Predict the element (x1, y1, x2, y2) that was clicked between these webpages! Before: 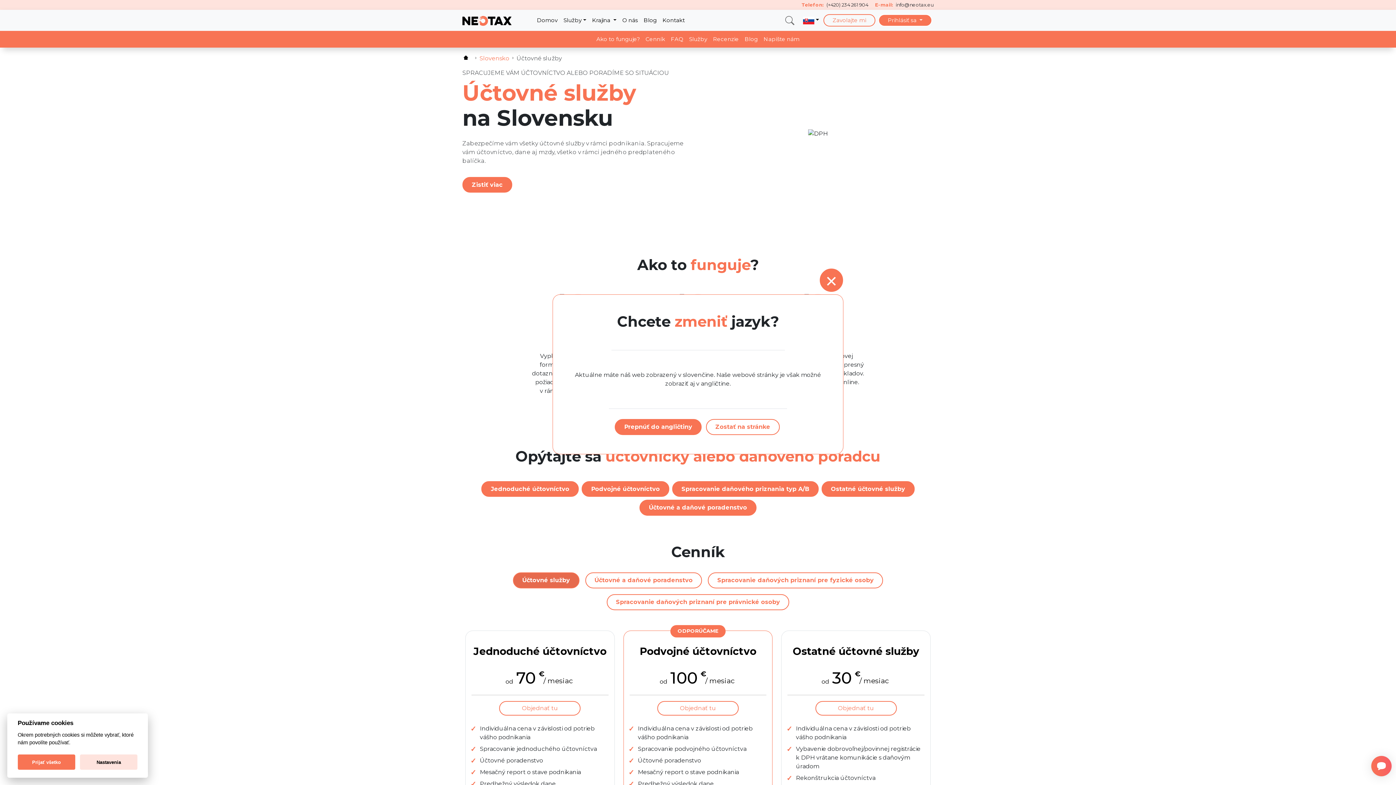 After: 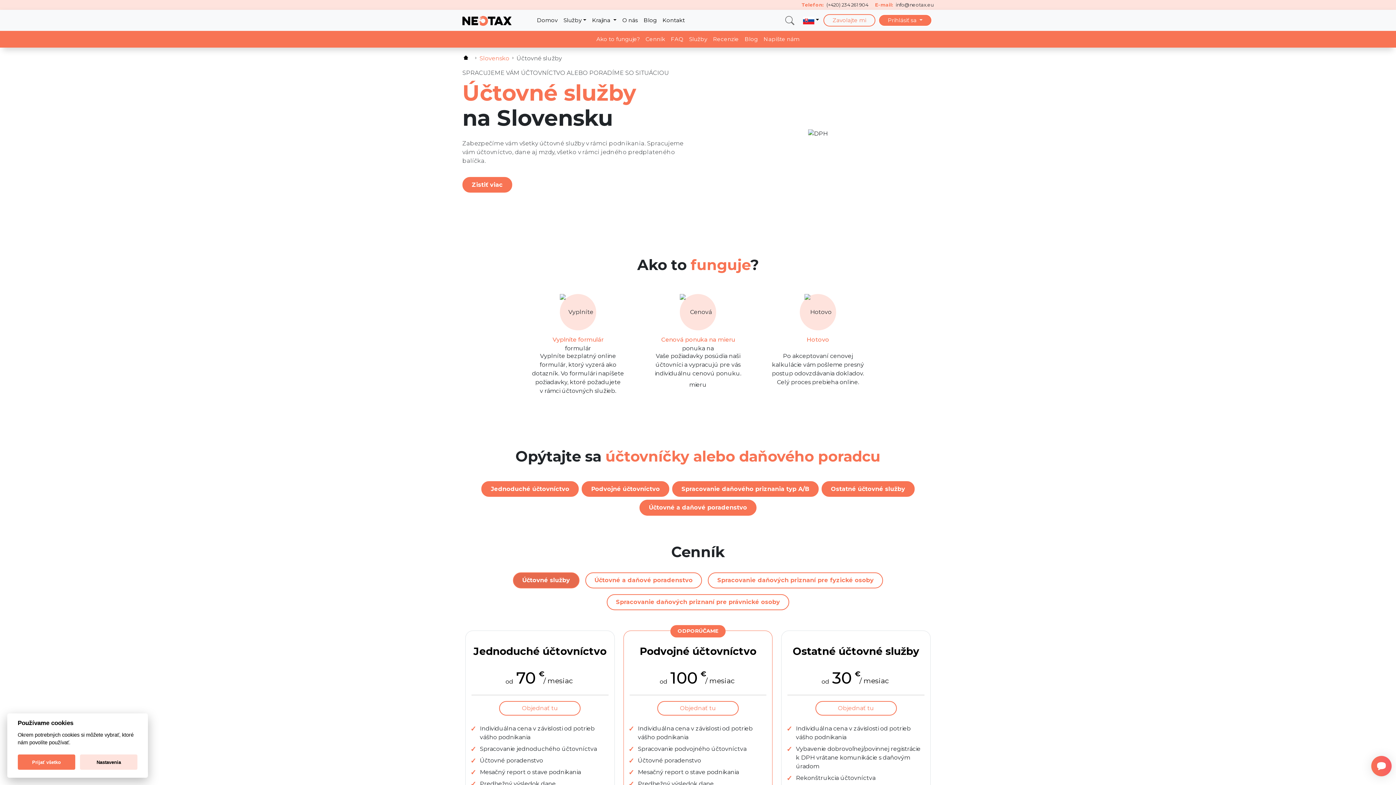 Action: label: × bbox: (820, 268, 843, 292)